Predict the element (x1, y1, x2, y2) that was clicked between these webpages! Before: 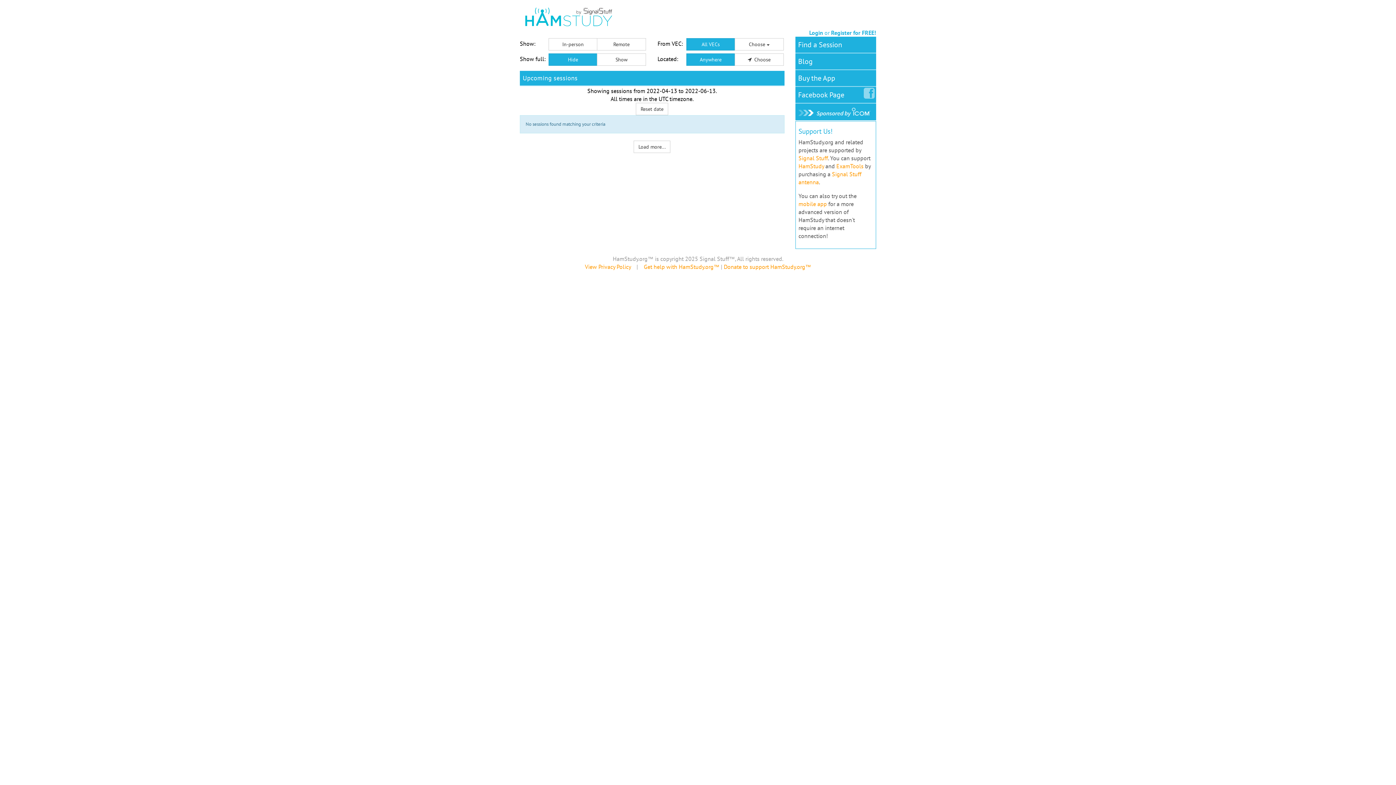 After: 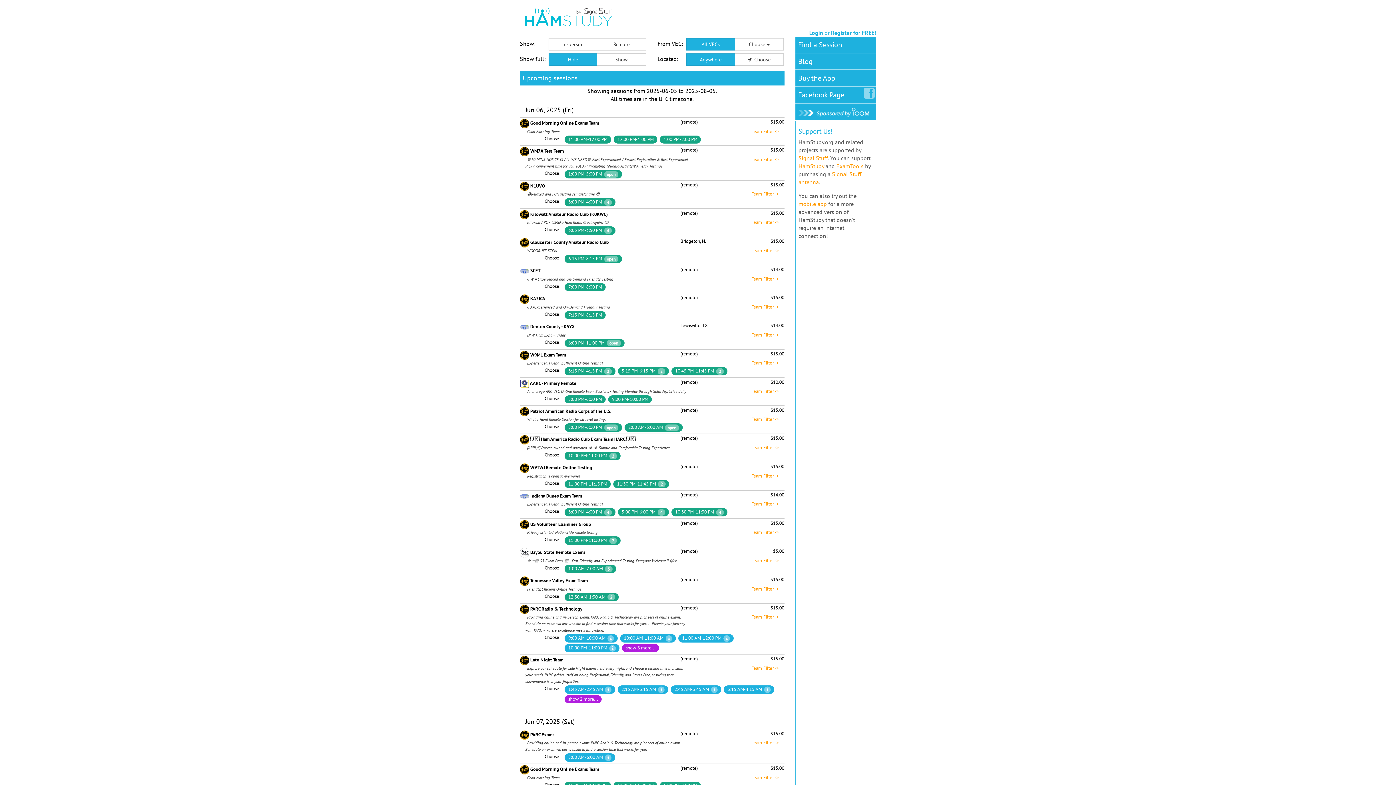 Action: bbox: (636, 102, 668, 115) label: Reset date